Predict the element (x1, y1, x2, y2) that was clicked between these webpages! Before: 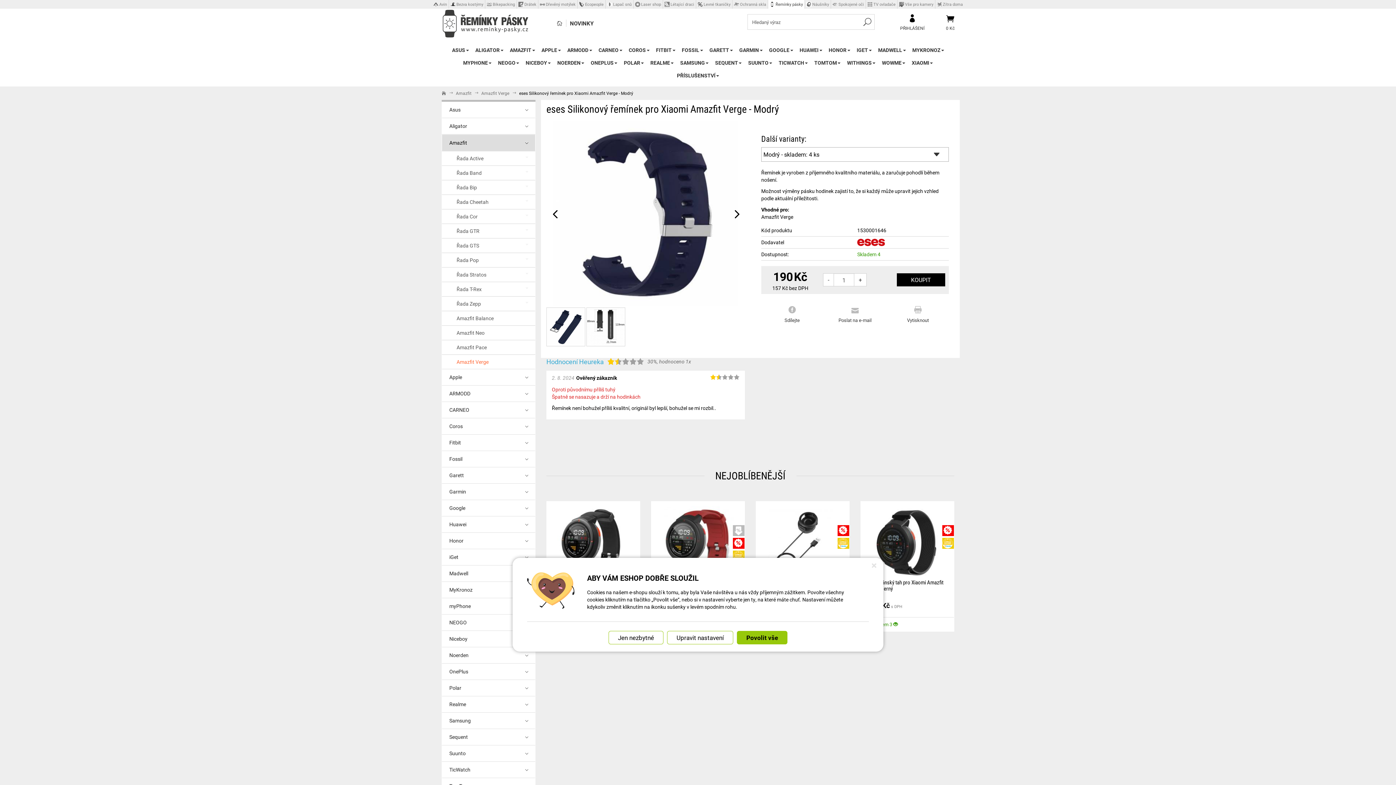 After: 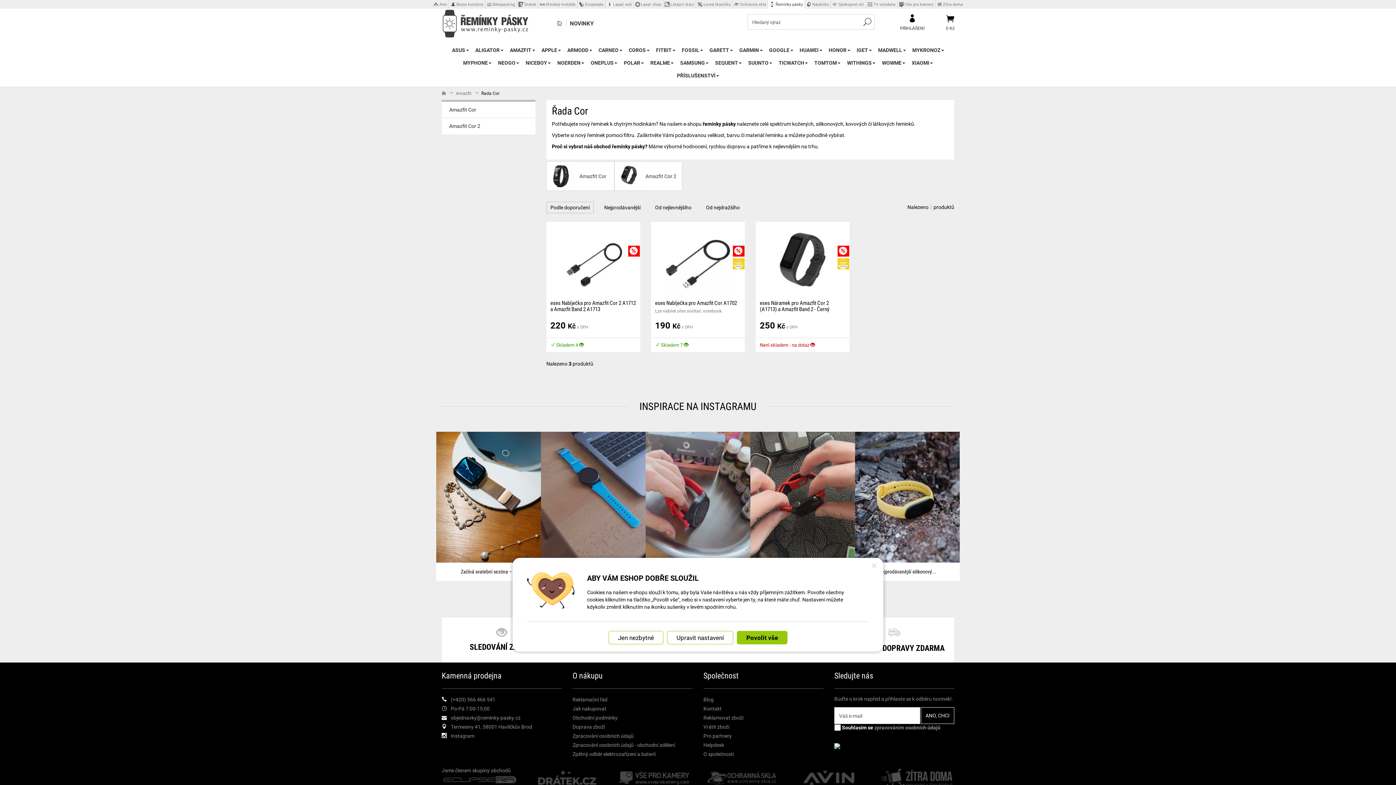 Action: bbox: (441, 209, 535, 224) label: Řada Cor